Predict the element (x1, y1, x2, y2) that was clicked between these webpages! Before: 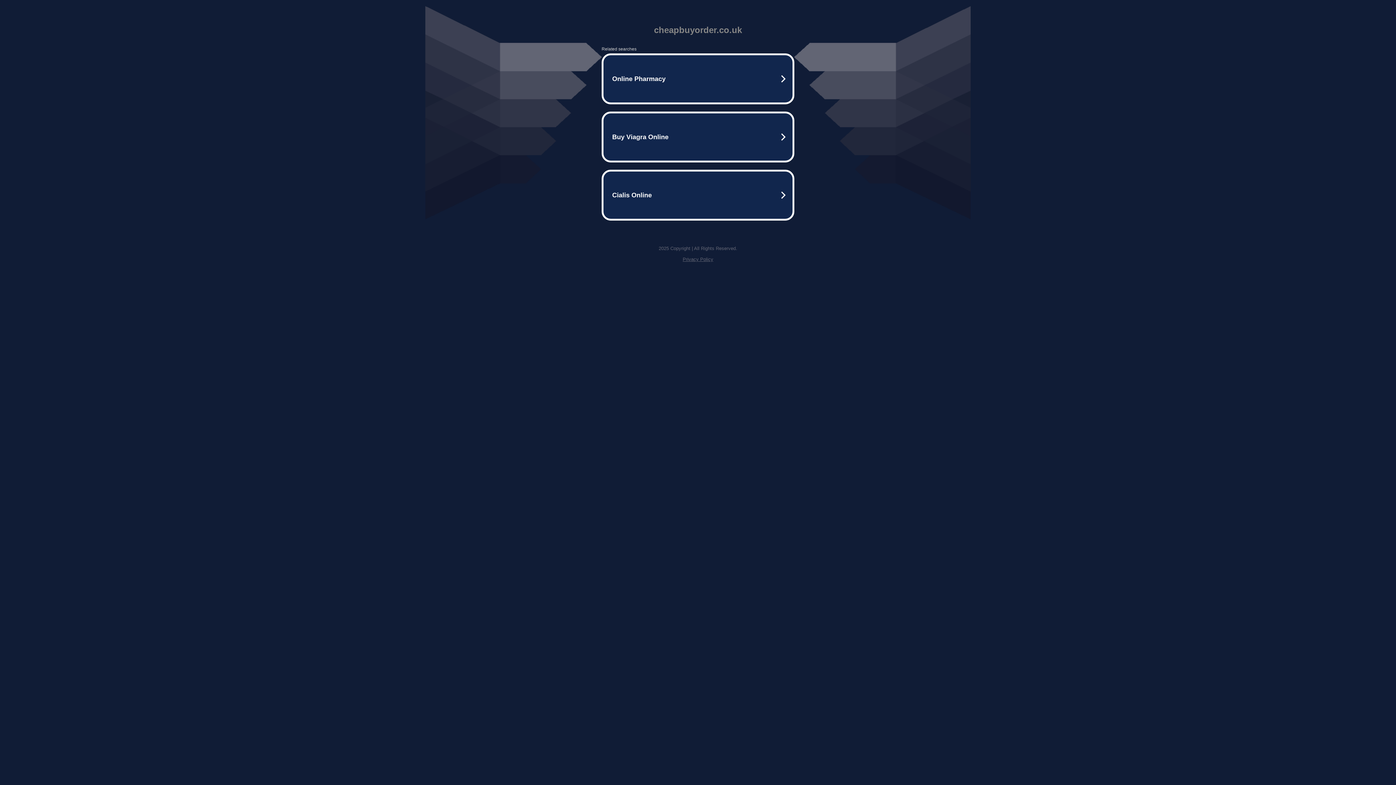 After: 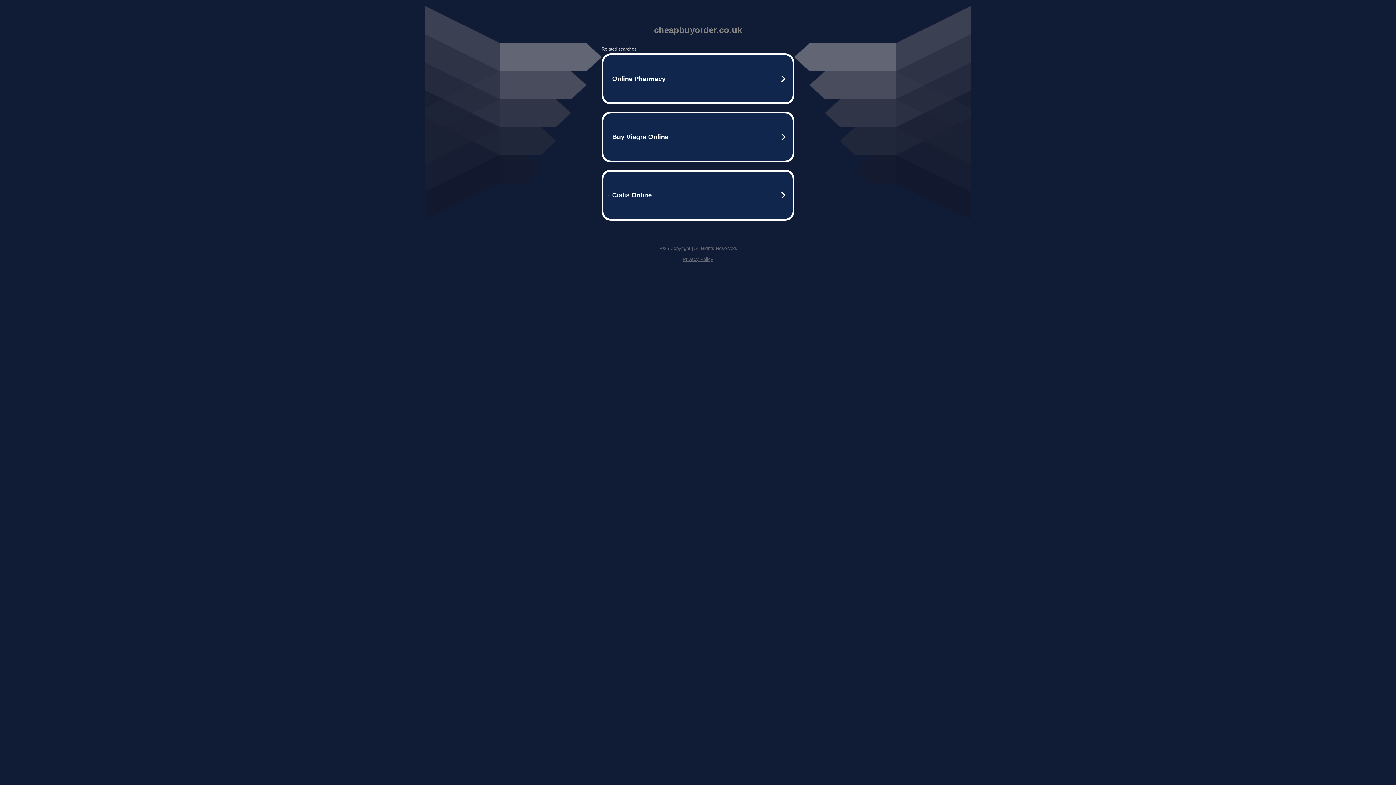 Action: bbox: (682, 256, 713, 262) label: Privacy Policy